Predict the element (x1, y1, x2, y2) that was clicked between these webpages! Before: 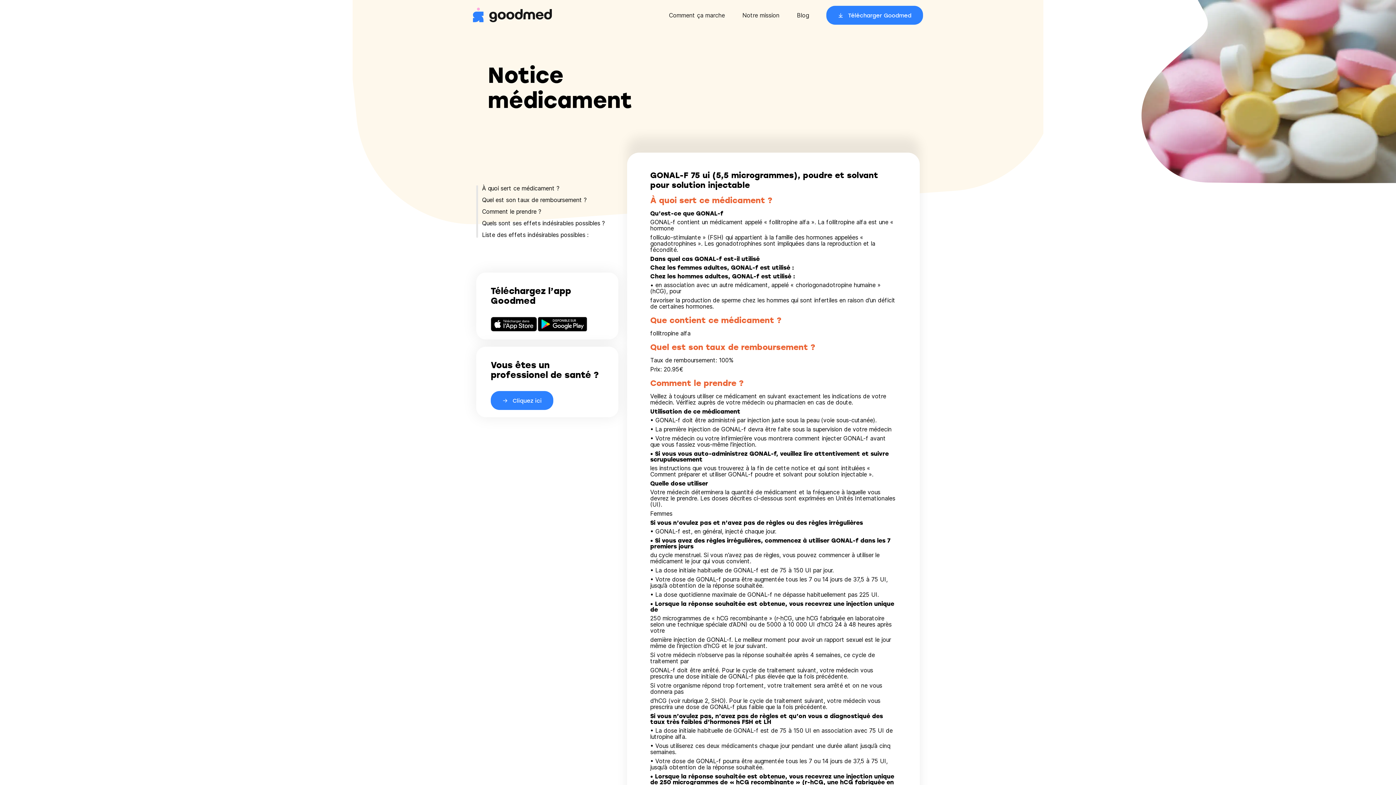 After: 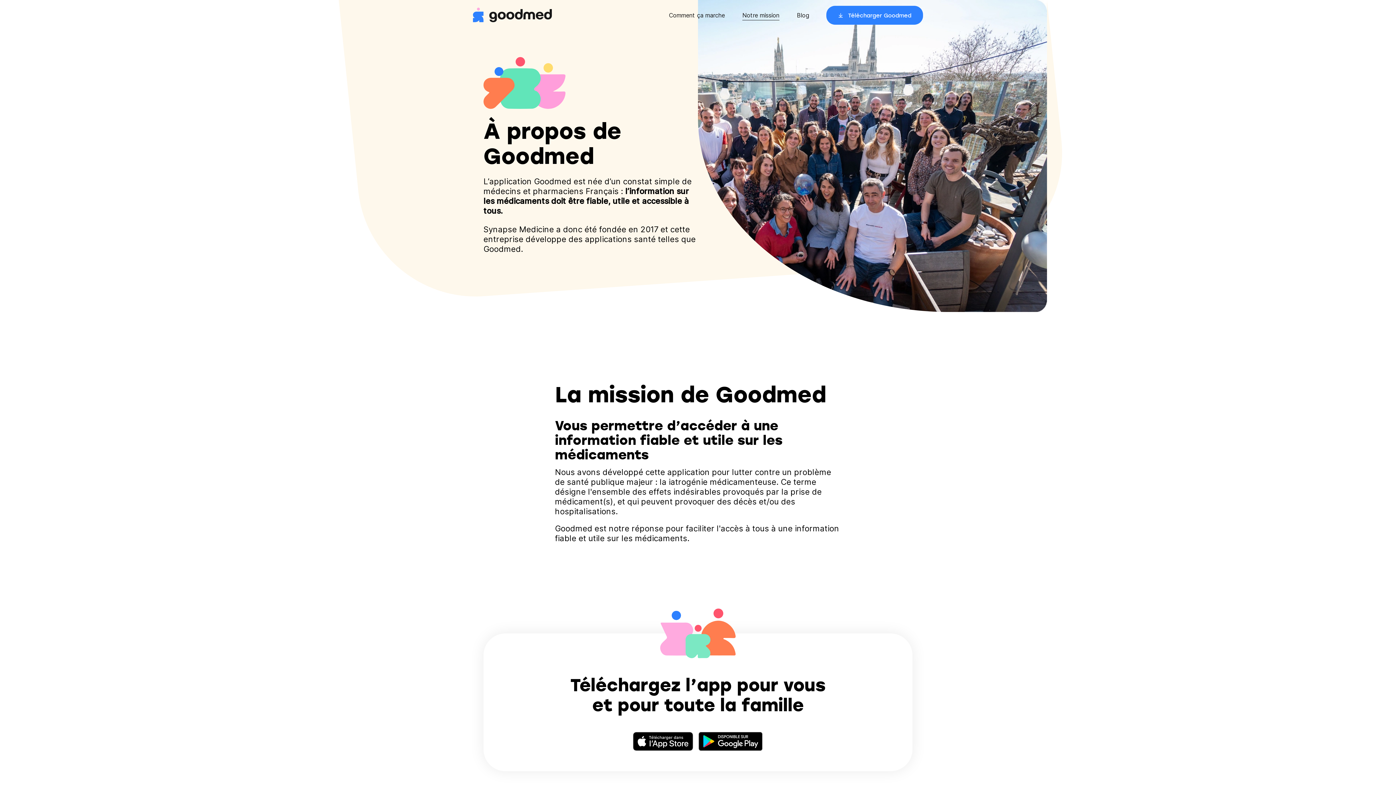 Action: bbox: (742, 11, 779, 18) label: Notre mission